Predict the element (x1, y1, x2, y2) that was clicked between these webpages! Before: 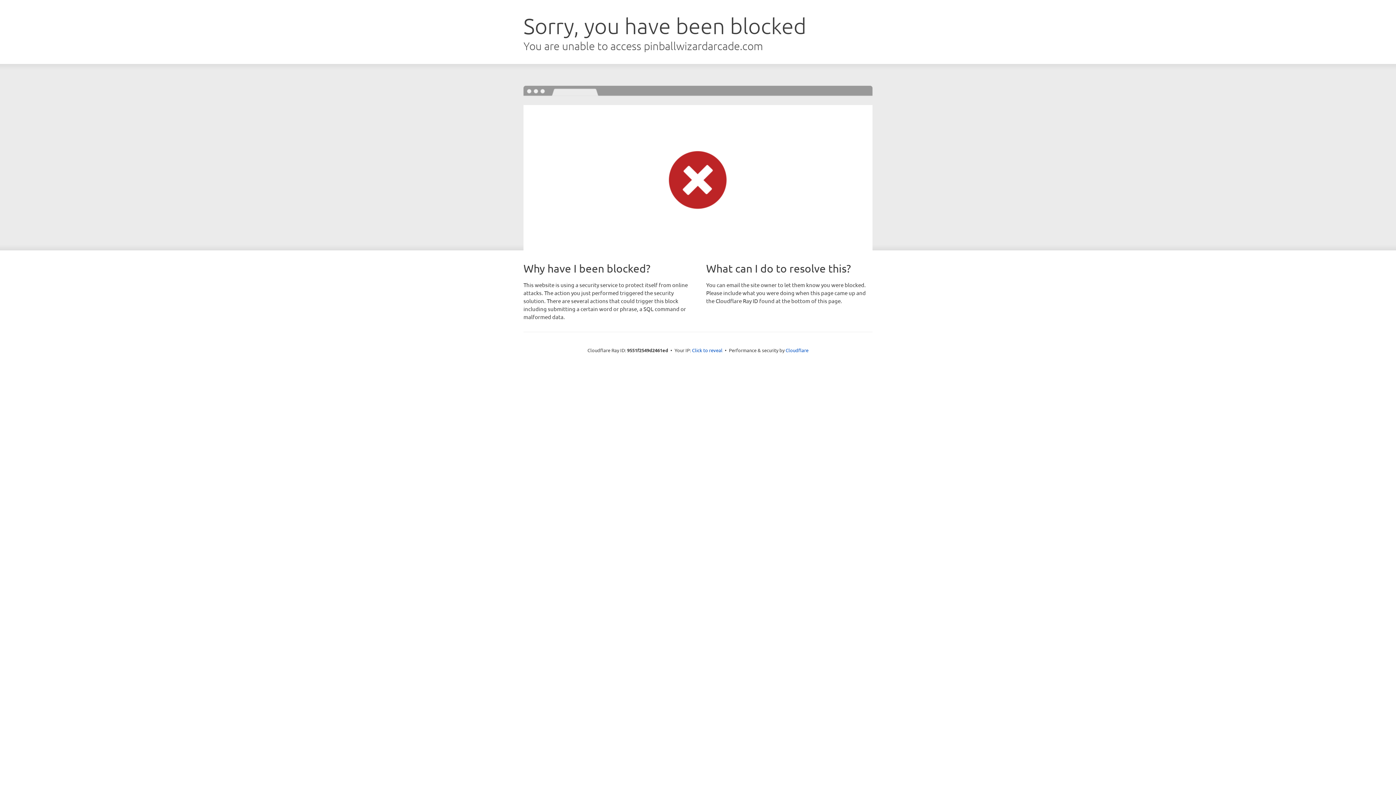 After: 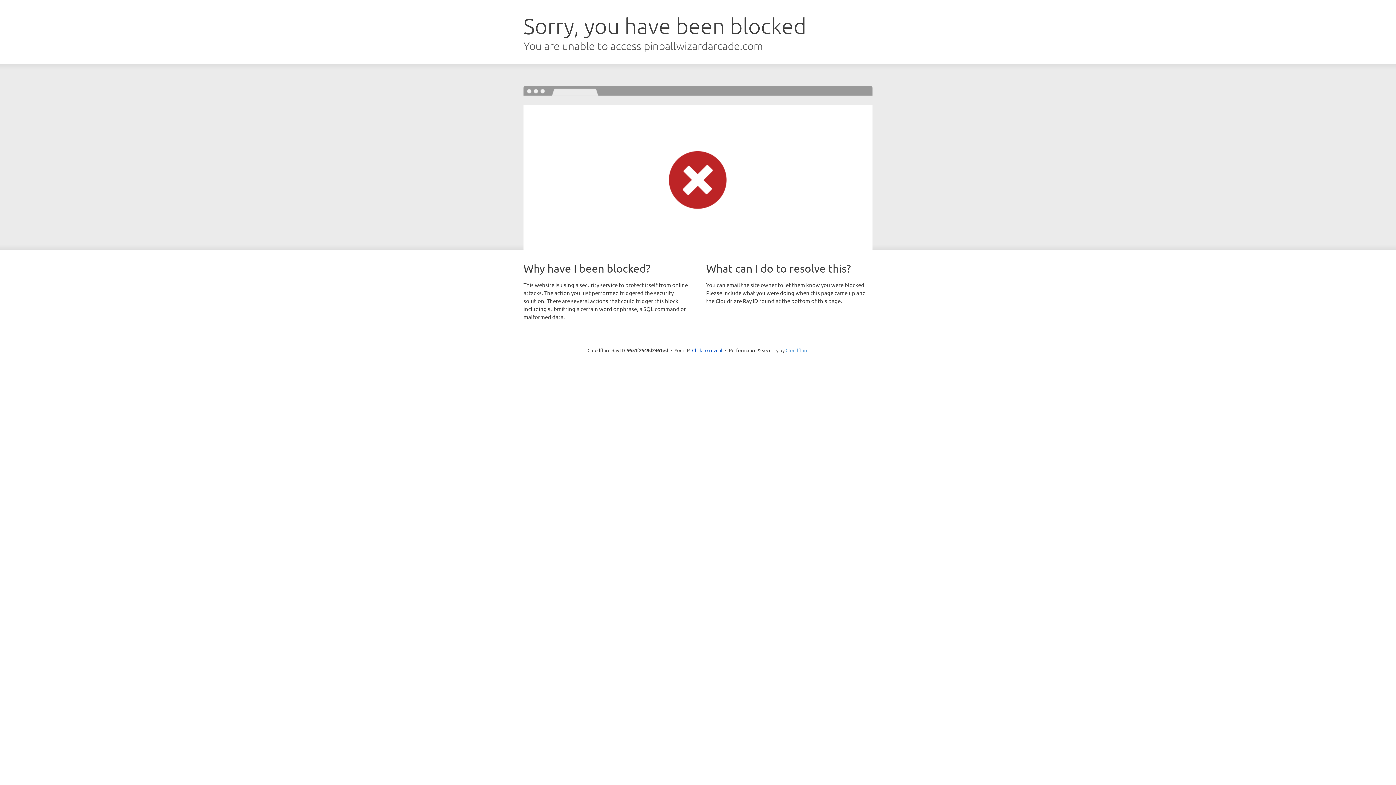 Action: bbox: (785, 347, 808, 353) label: Cloudflare